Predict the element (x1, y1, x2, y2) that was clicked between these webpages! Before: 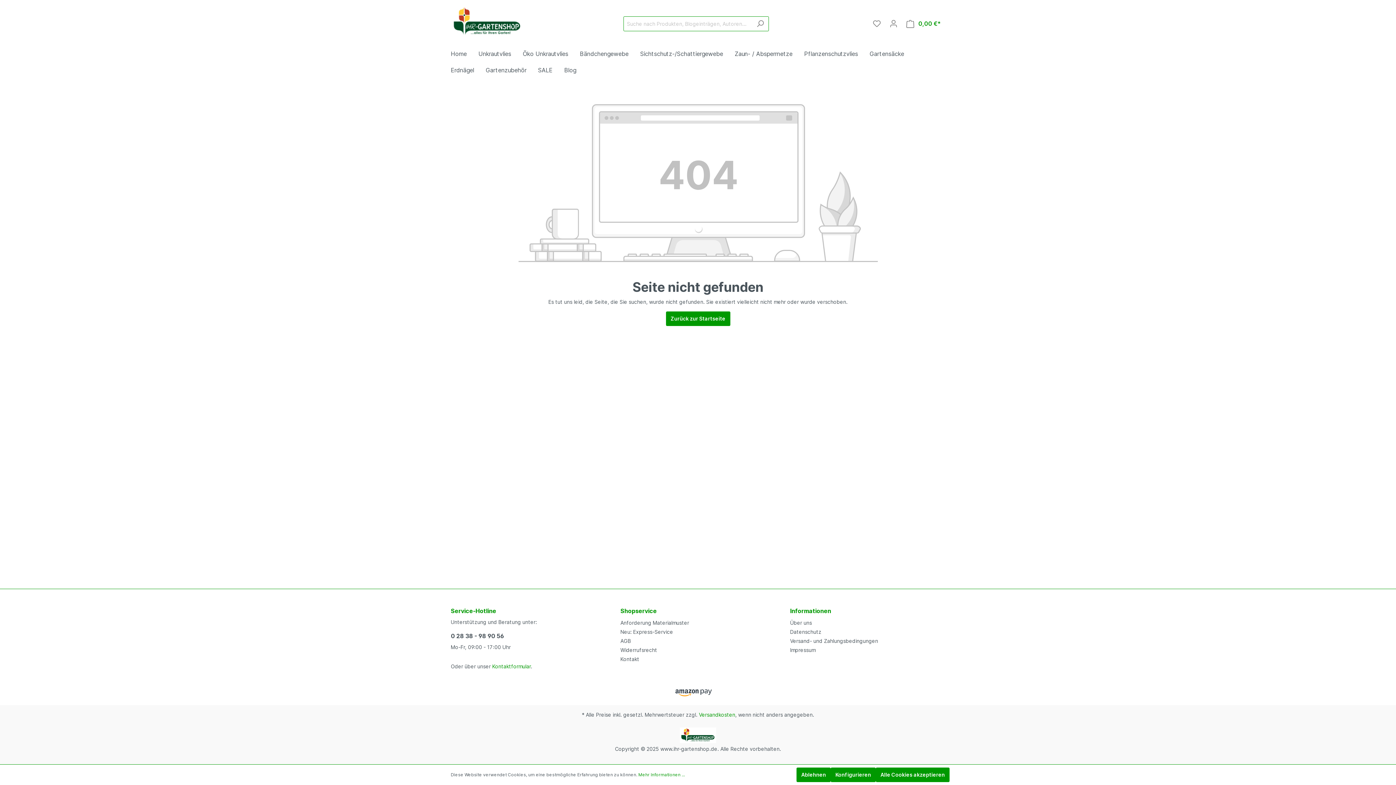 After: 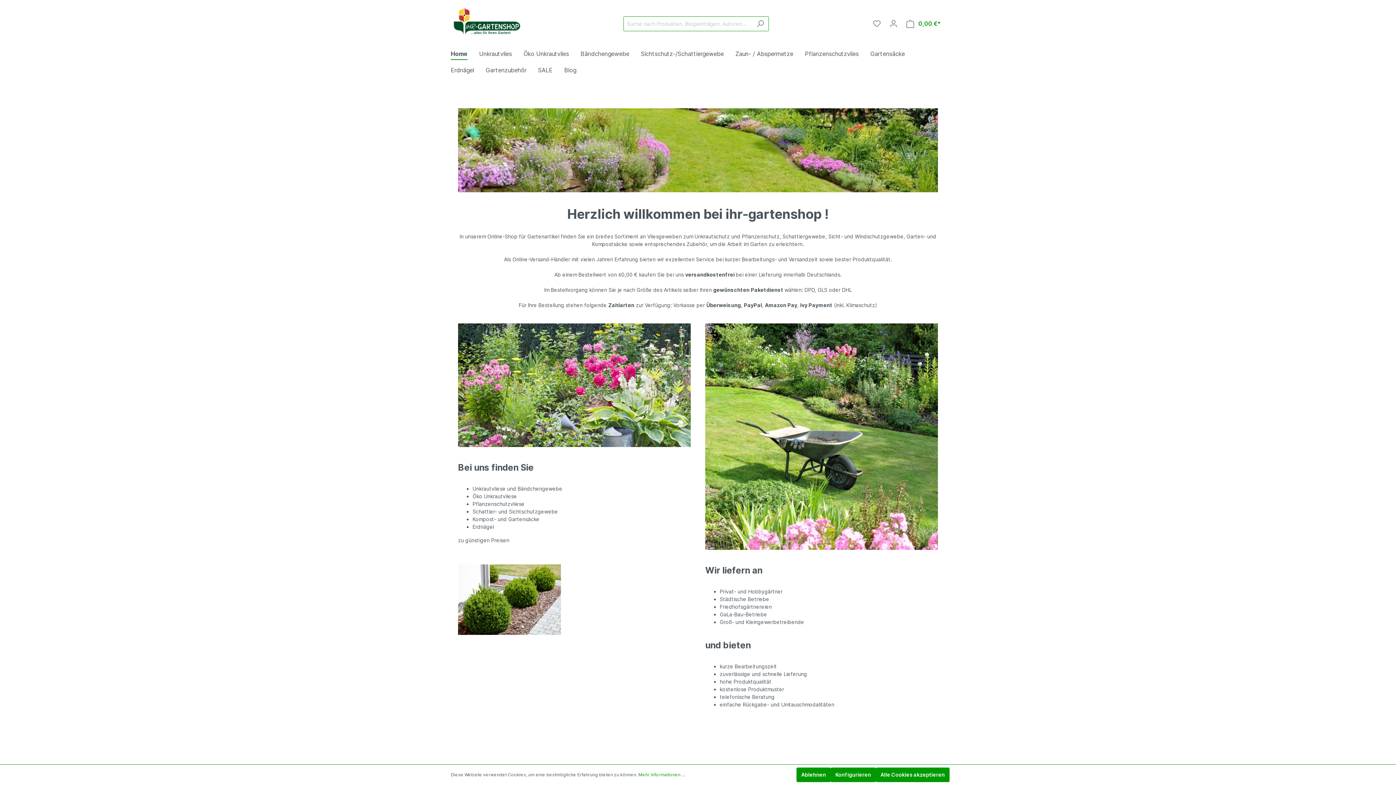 Action: bbox: (450, 6, 523, 37)